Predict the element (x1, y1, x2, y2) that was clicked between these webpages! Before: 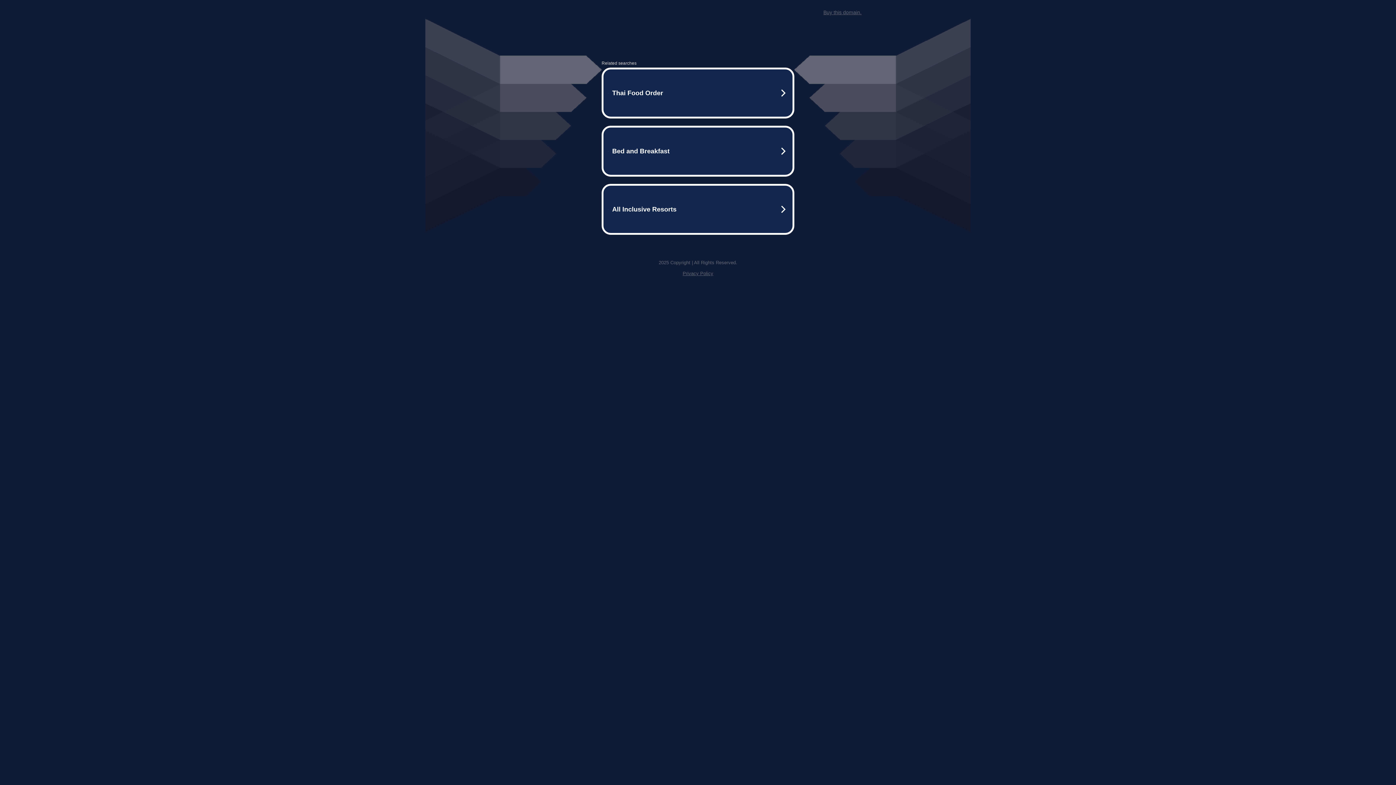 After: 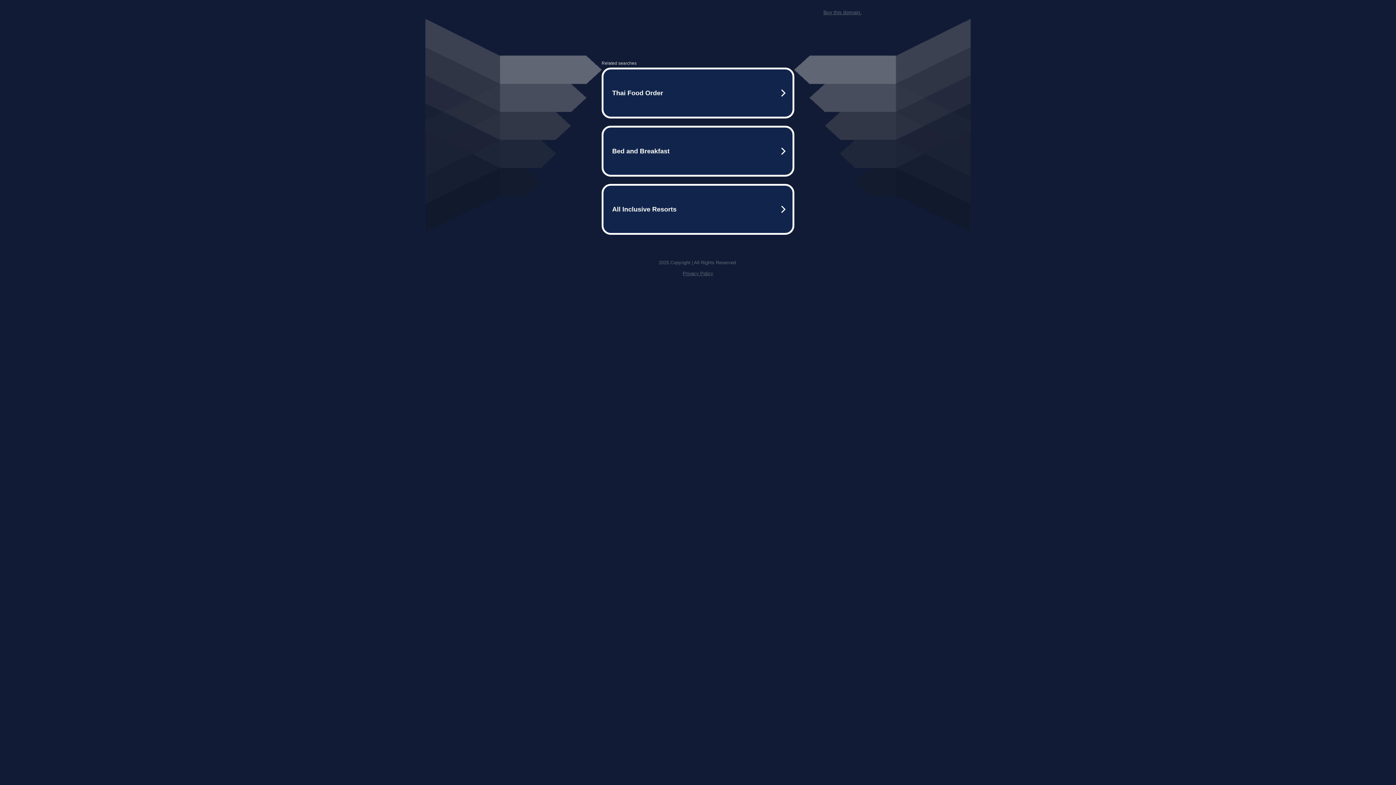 Action: label: Buy this domain. bbox: (823, 9, 861, 15)